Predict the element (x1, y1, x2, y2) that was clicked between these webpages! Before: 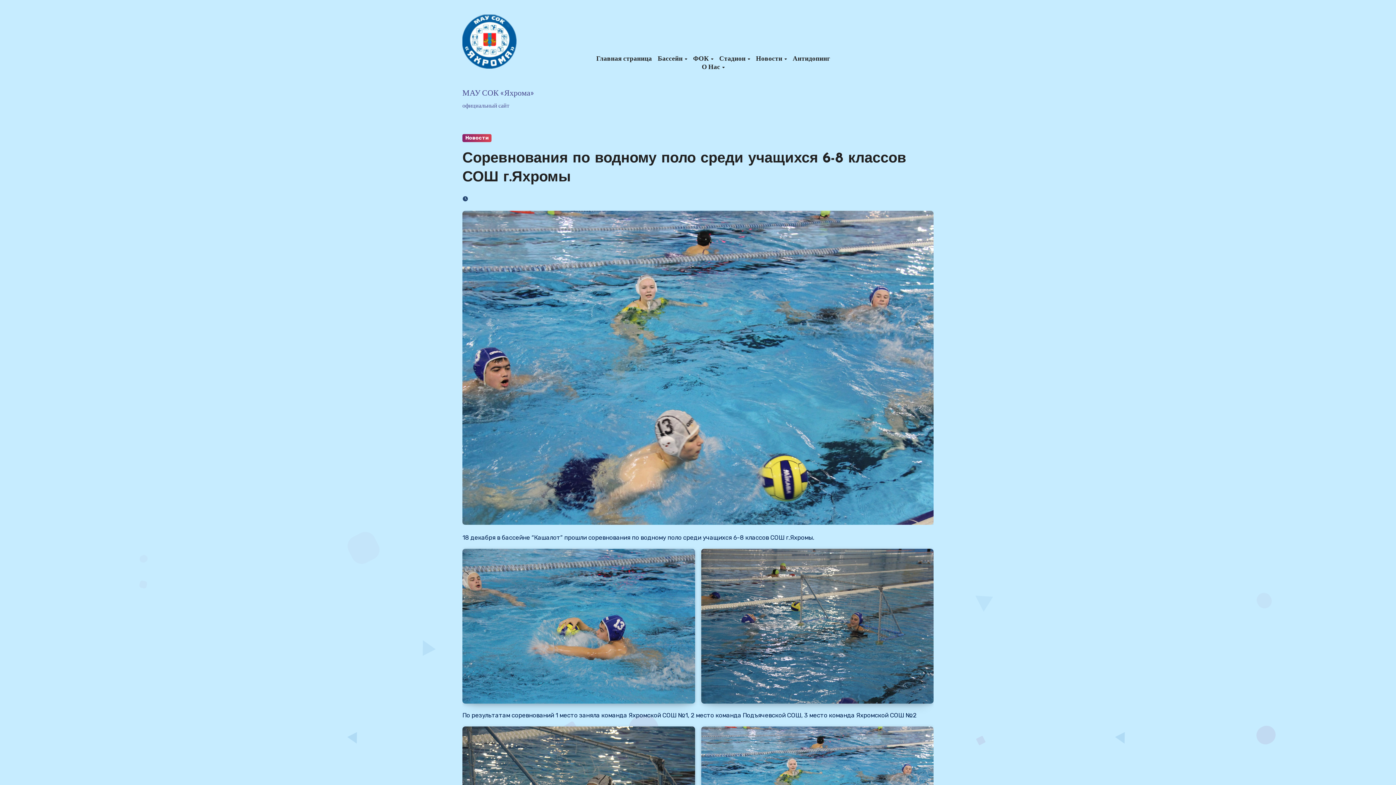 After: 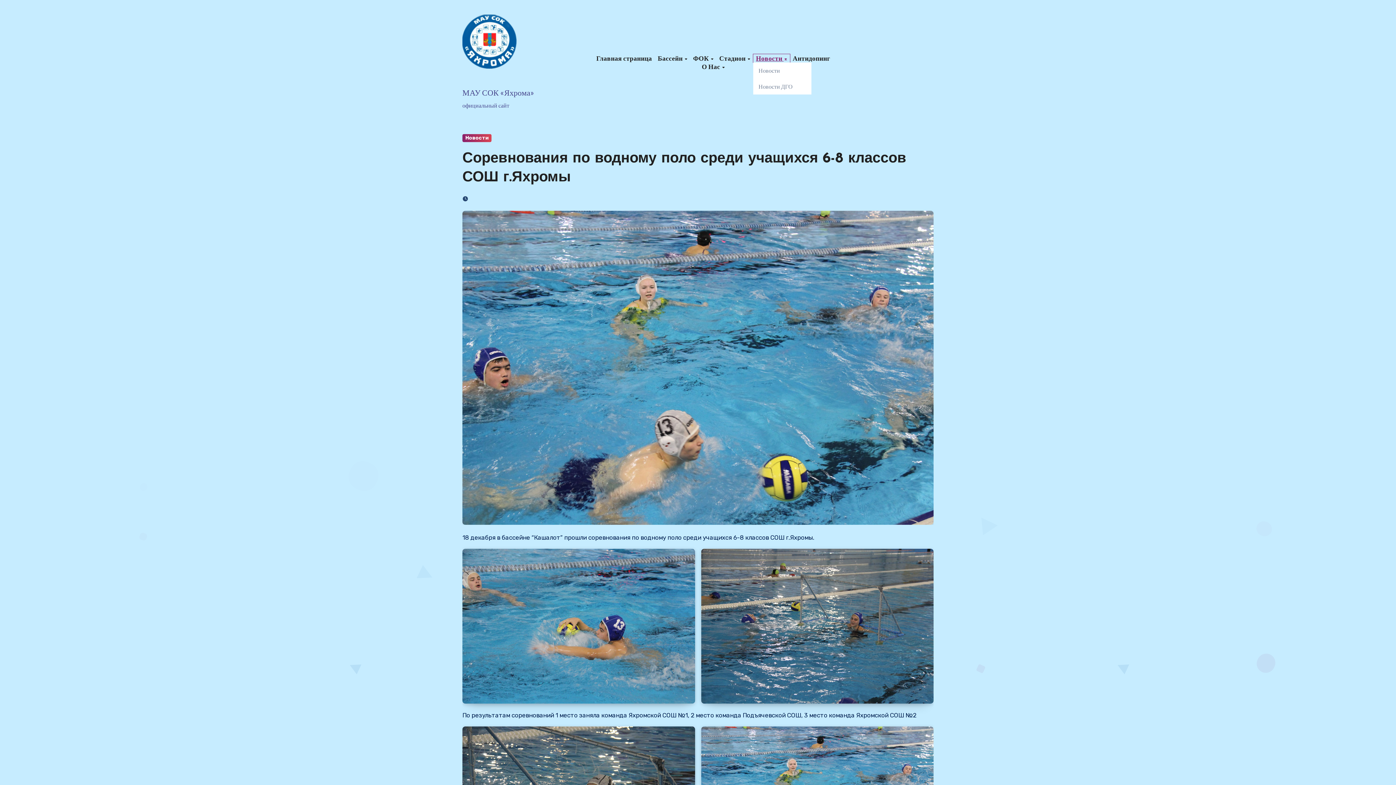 Action: label: Новости  bbox: (753, 54, 790, 62)